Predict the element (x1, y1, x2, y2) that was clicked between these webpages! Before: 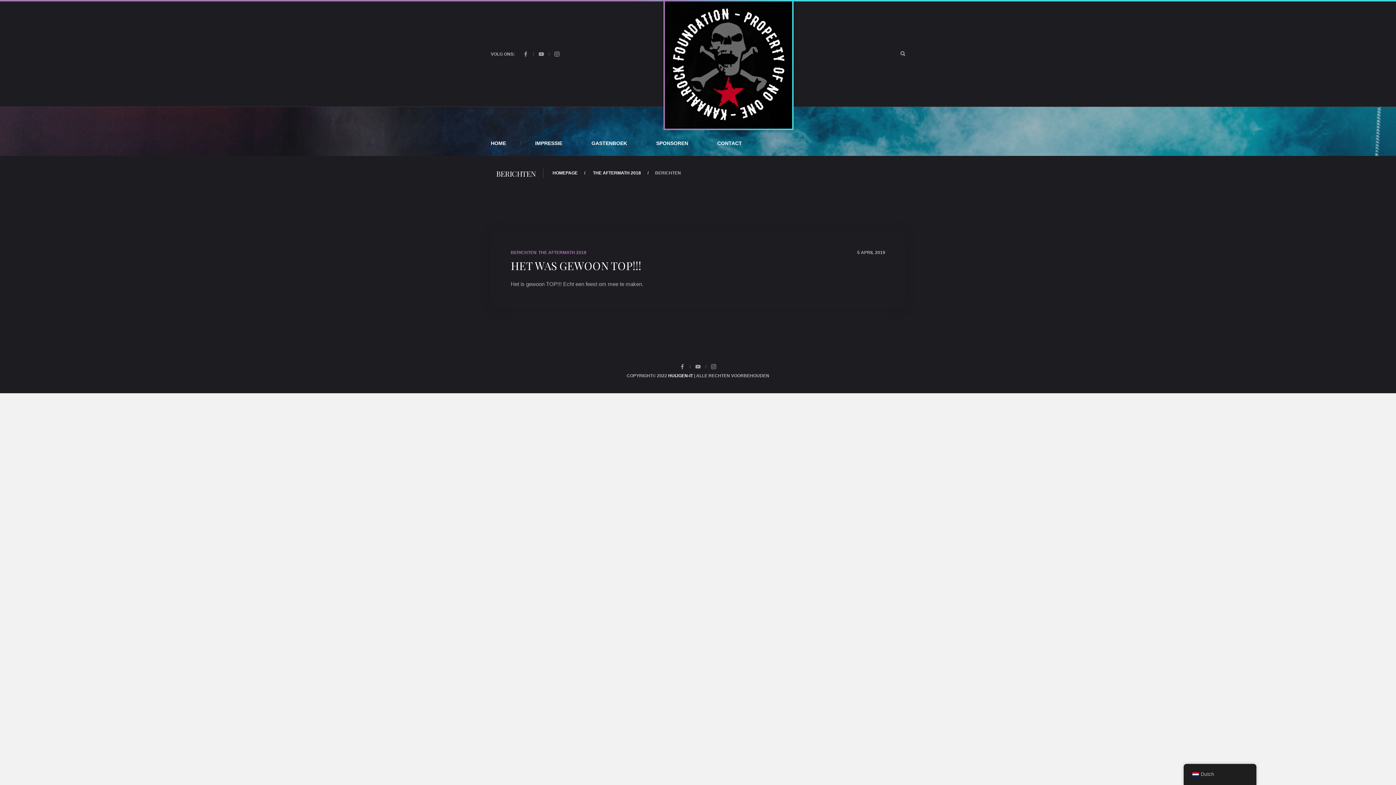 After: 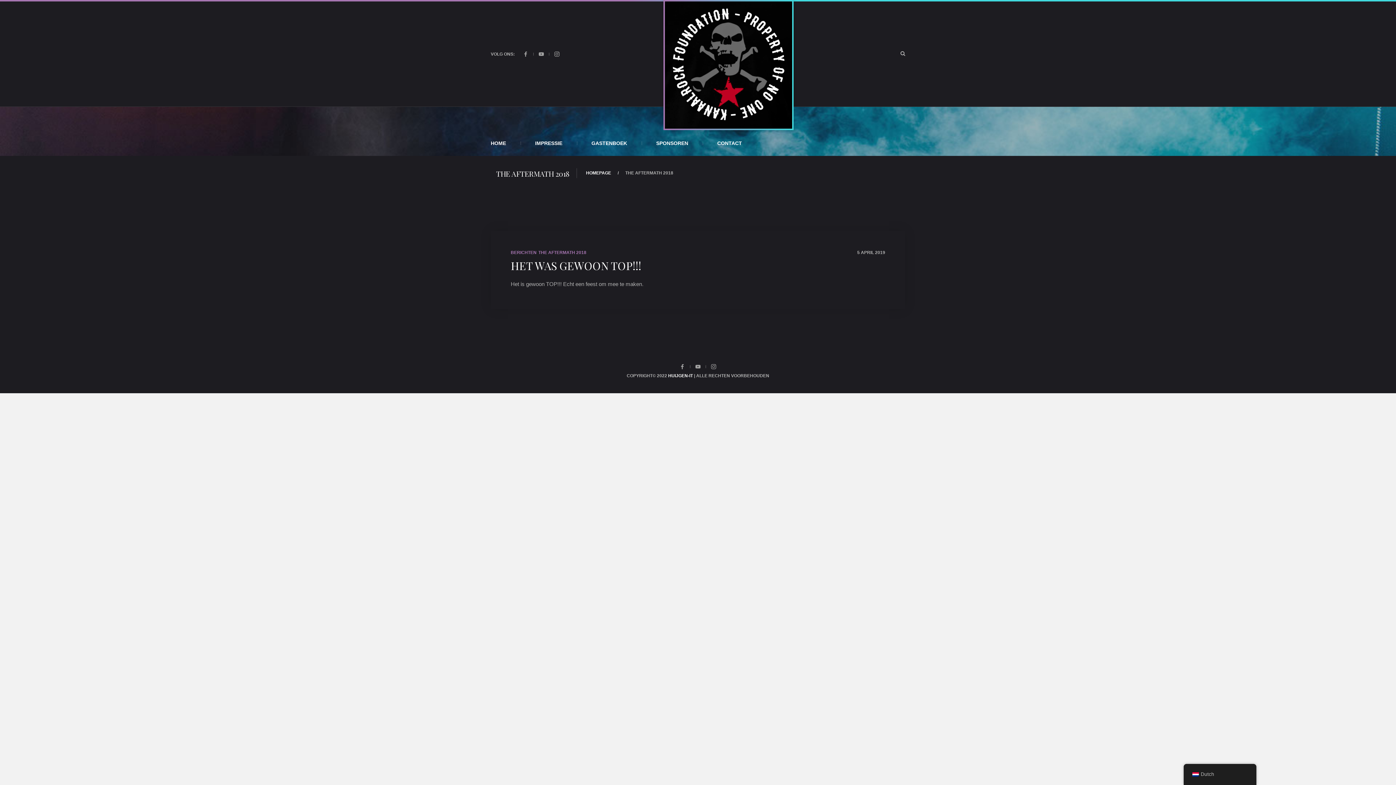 Action: label: THE AFTERMATH 2018 bbox: (538, 250, 586, 255)